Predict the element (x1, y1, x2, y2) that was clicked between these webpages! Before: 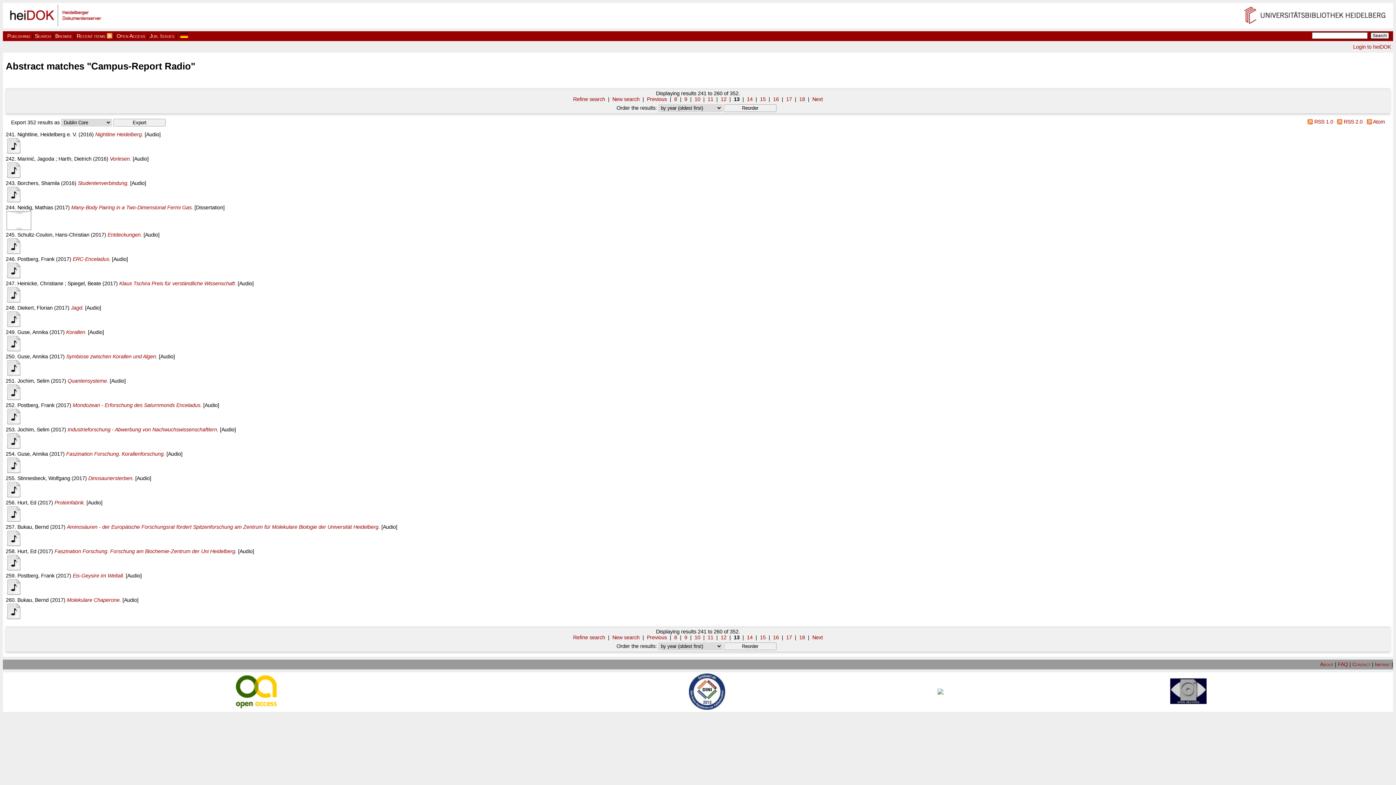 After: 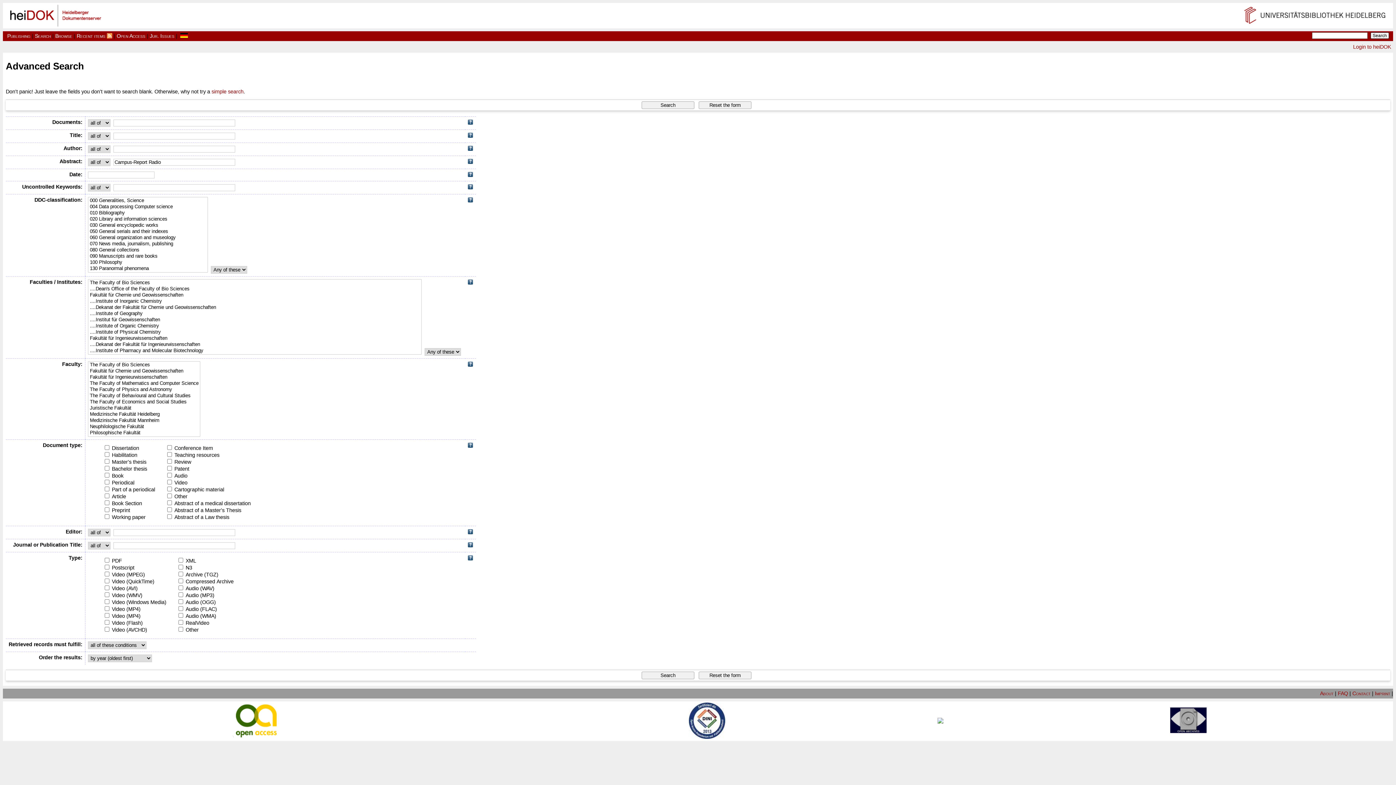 Action: label: Refine search bbox: (573, 634, 605, 640)